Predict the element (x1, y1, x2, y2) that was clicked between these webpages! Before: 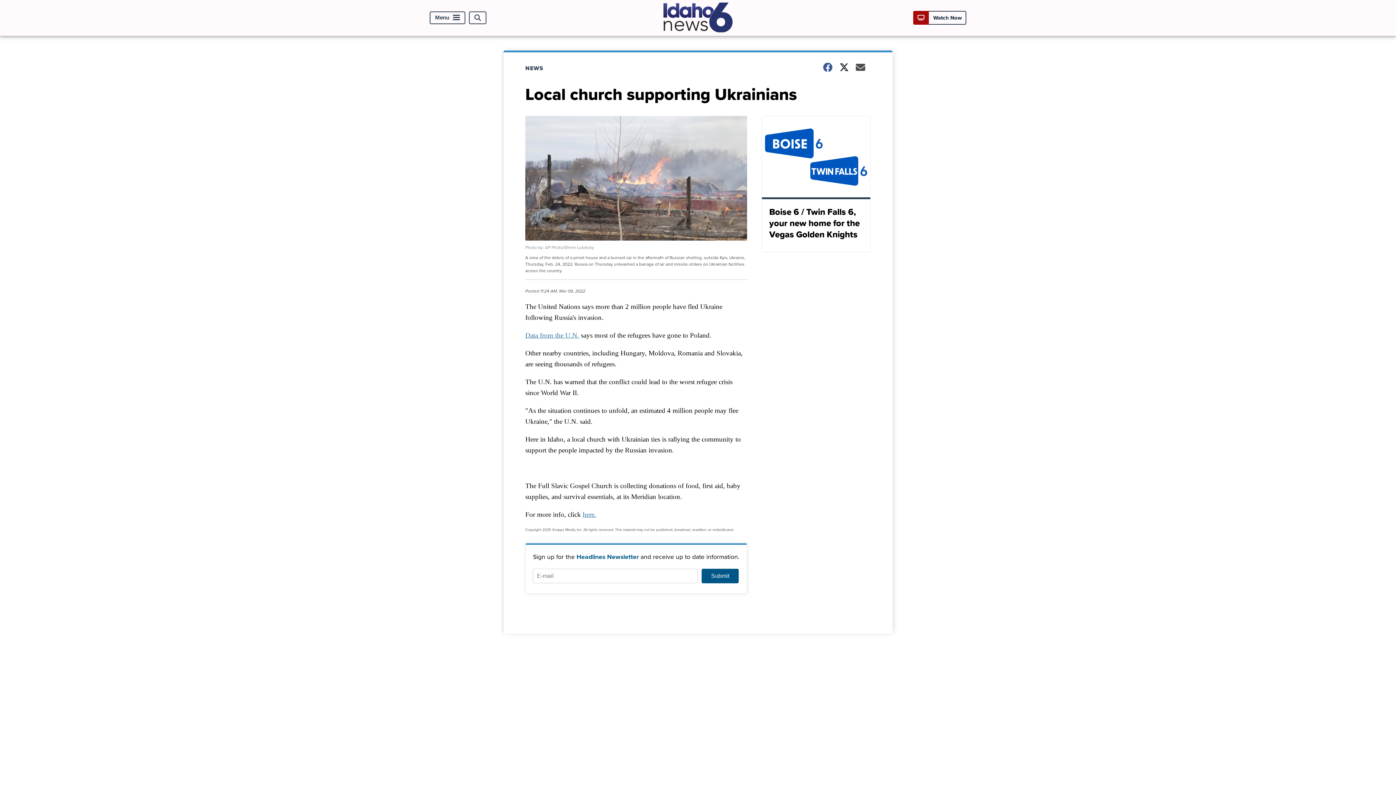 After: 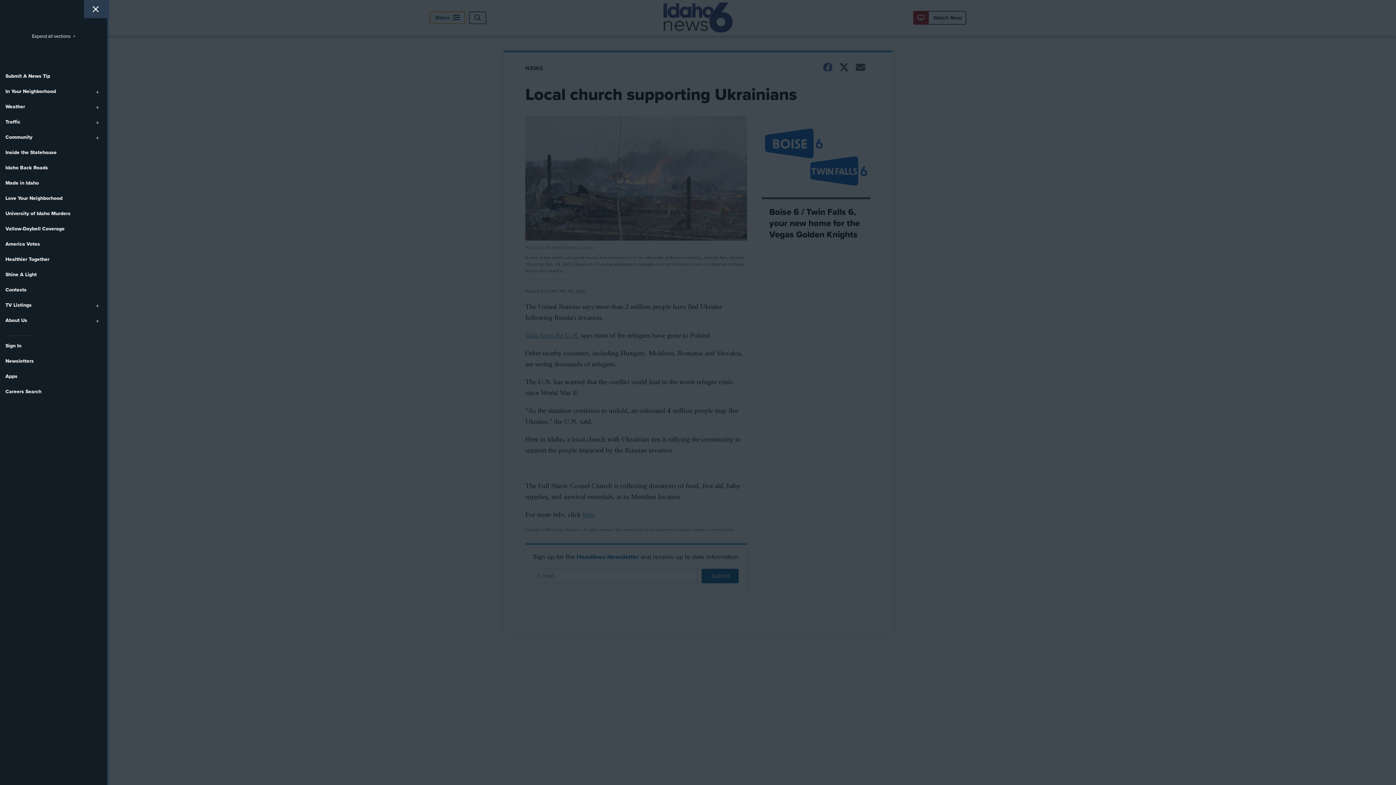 Action: bbox: (429, 11, 465, 24) label: Menu